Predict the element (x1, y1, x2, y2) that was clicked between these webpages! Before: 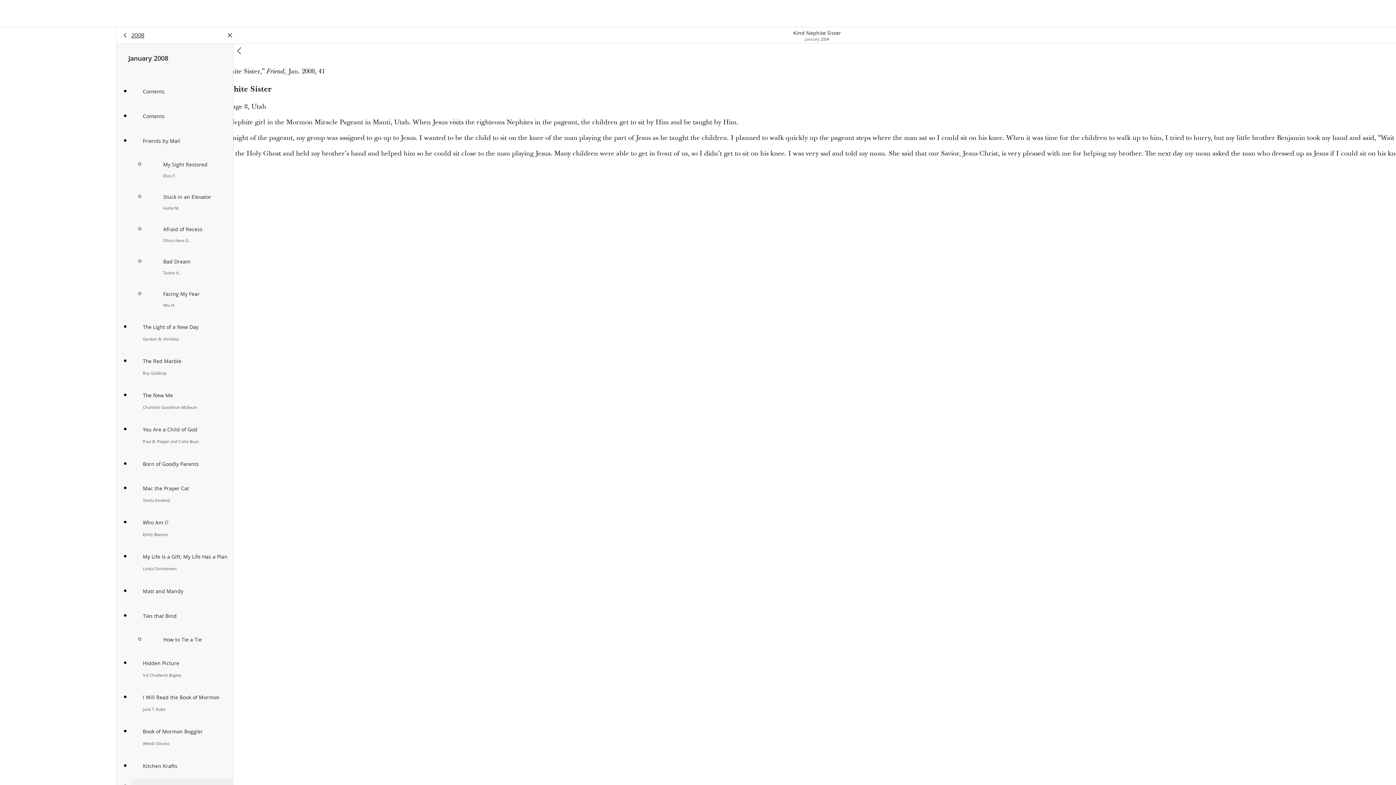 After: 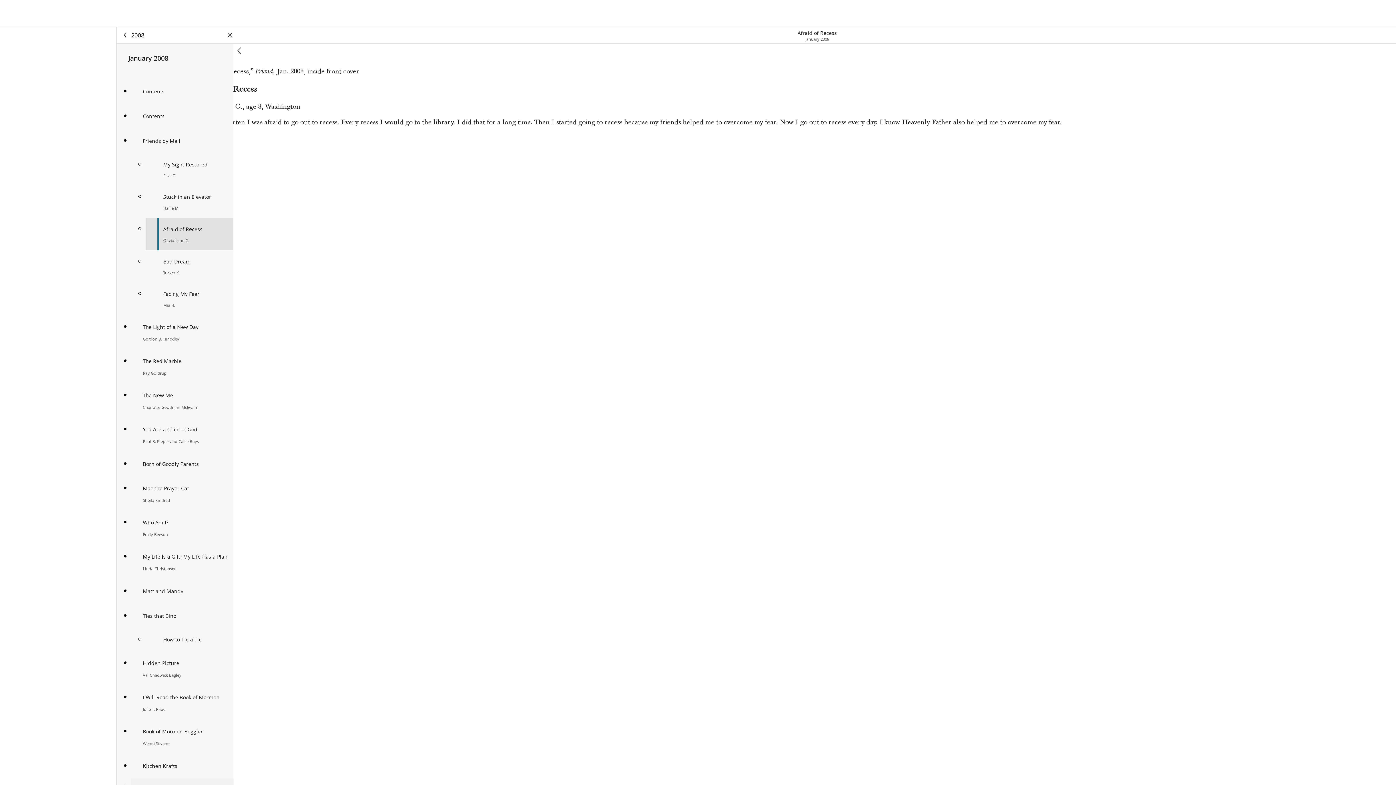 Action: label: Afraid of Recess

Olivia Ilene G. bbox: (145, 218, 233, 250)